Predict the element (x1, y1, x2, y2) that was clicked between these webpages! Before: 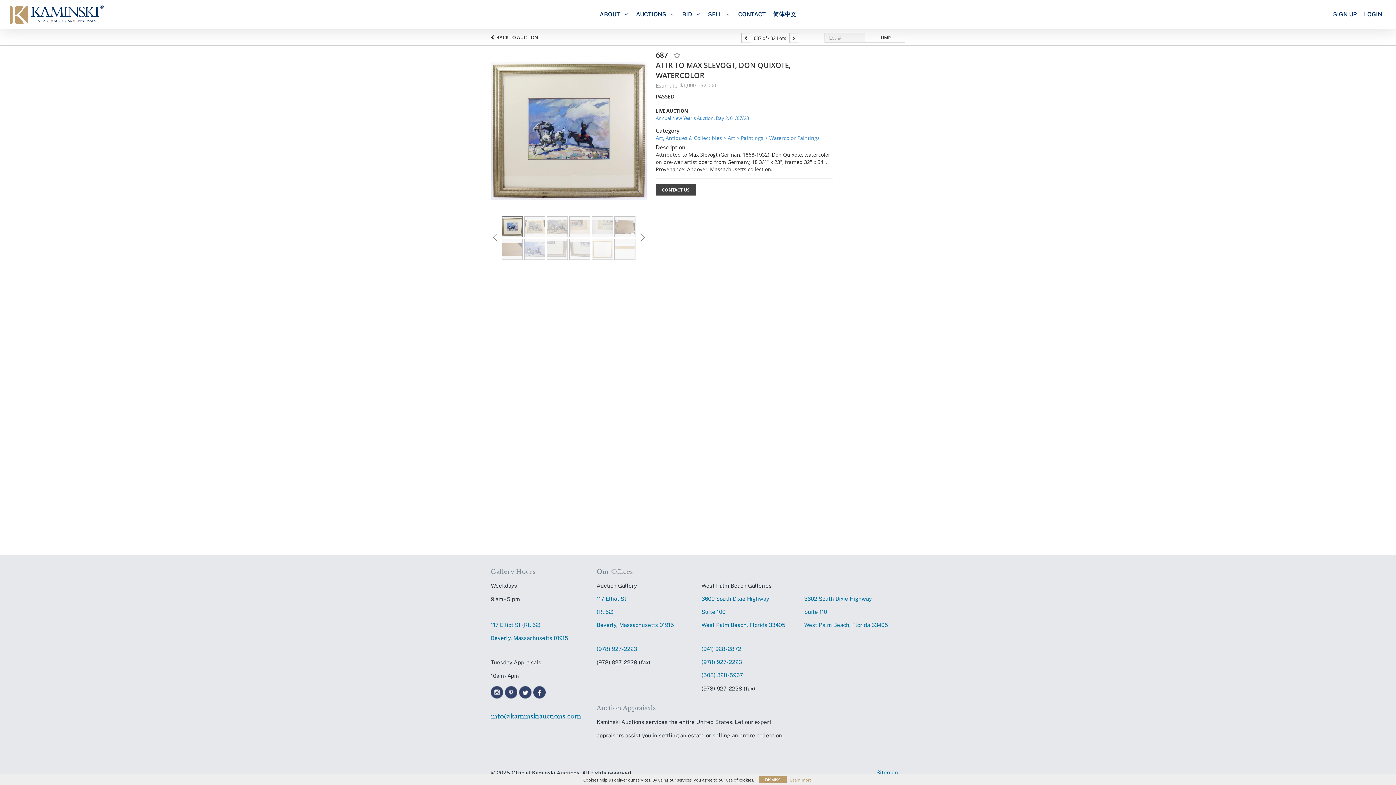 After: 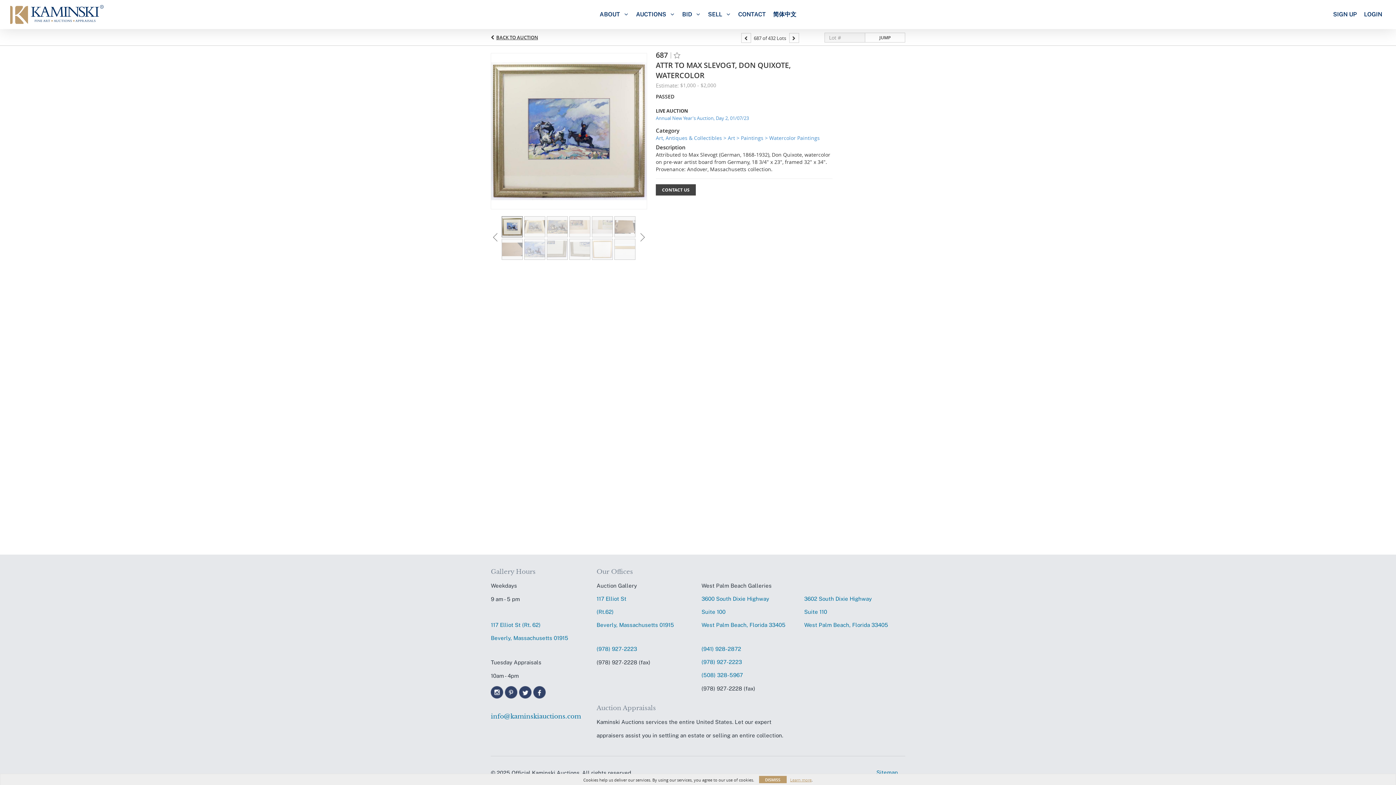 Action: label: 117 Elliot St
(Rt.62)
Beverly, Massachusetts 01915 bbox: (596, 592, 695, 632)